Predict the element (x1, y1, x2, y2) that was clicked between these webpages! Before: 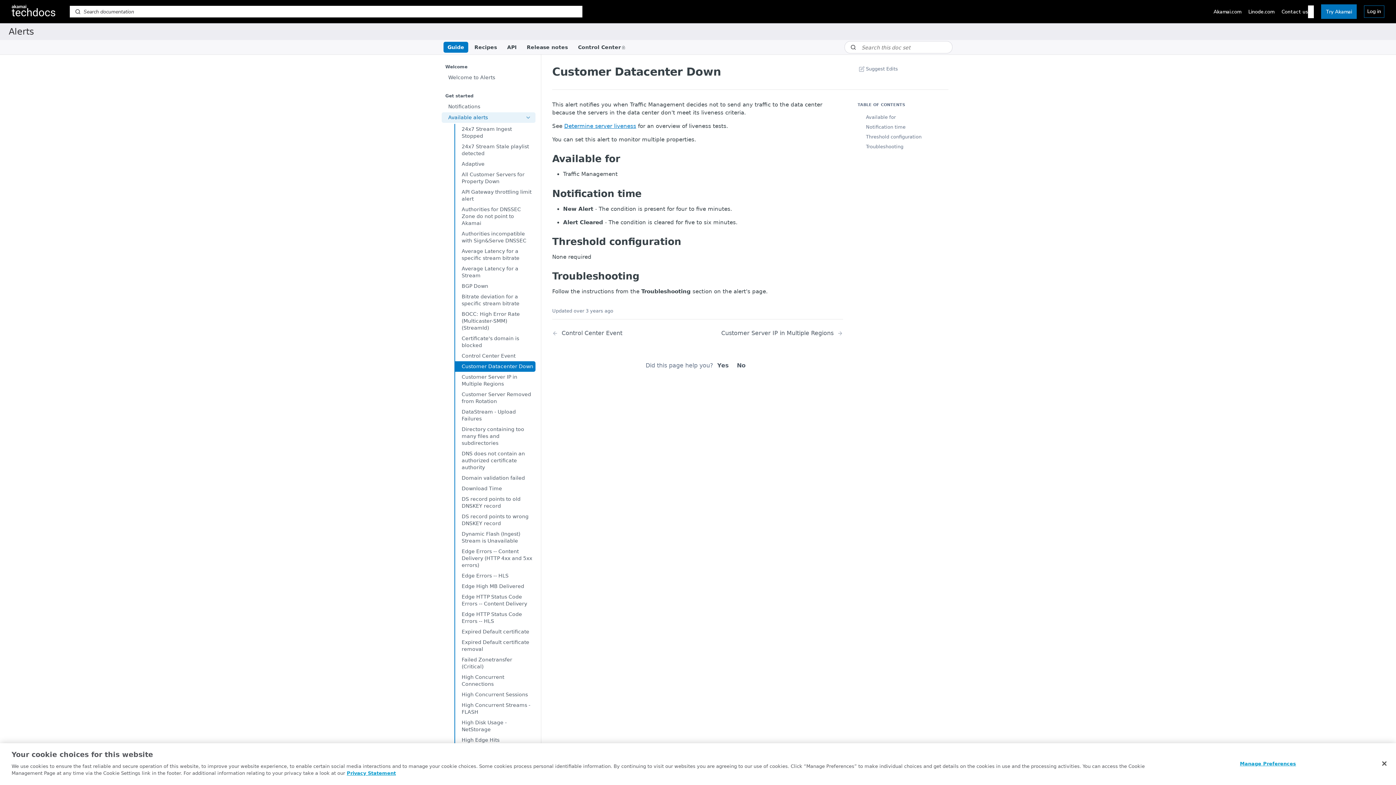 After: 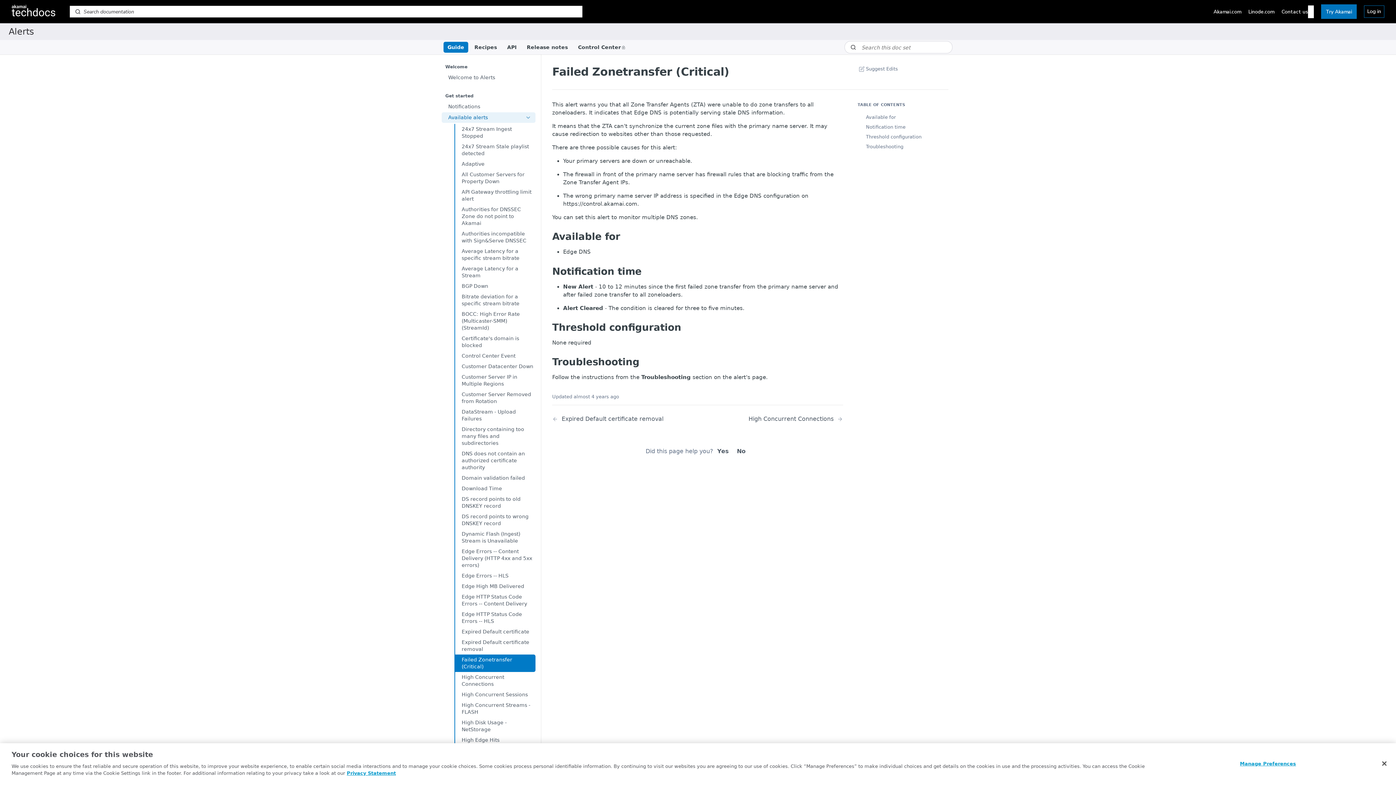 Action: label: Failed Zonetransfer (Critical) bbox: (454, 654, 535, 672)